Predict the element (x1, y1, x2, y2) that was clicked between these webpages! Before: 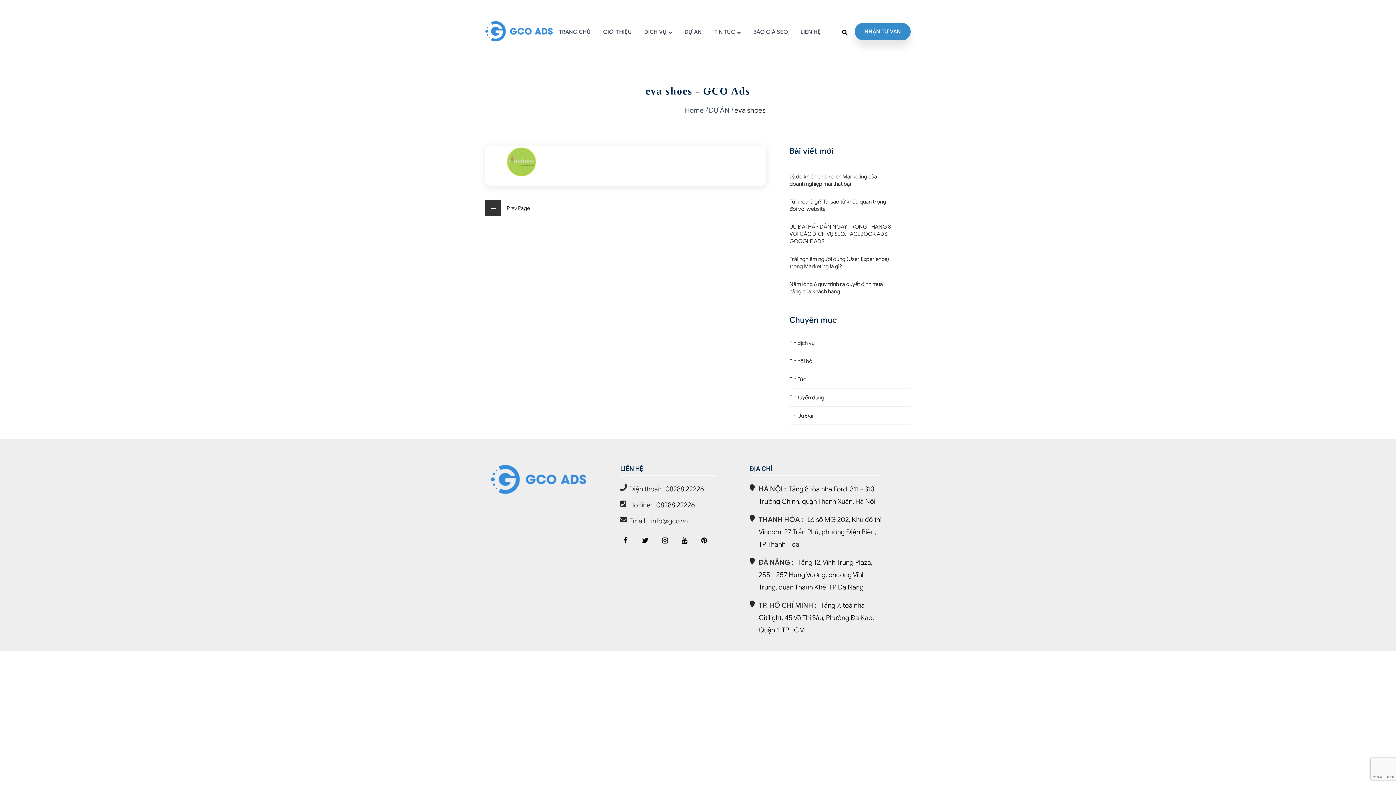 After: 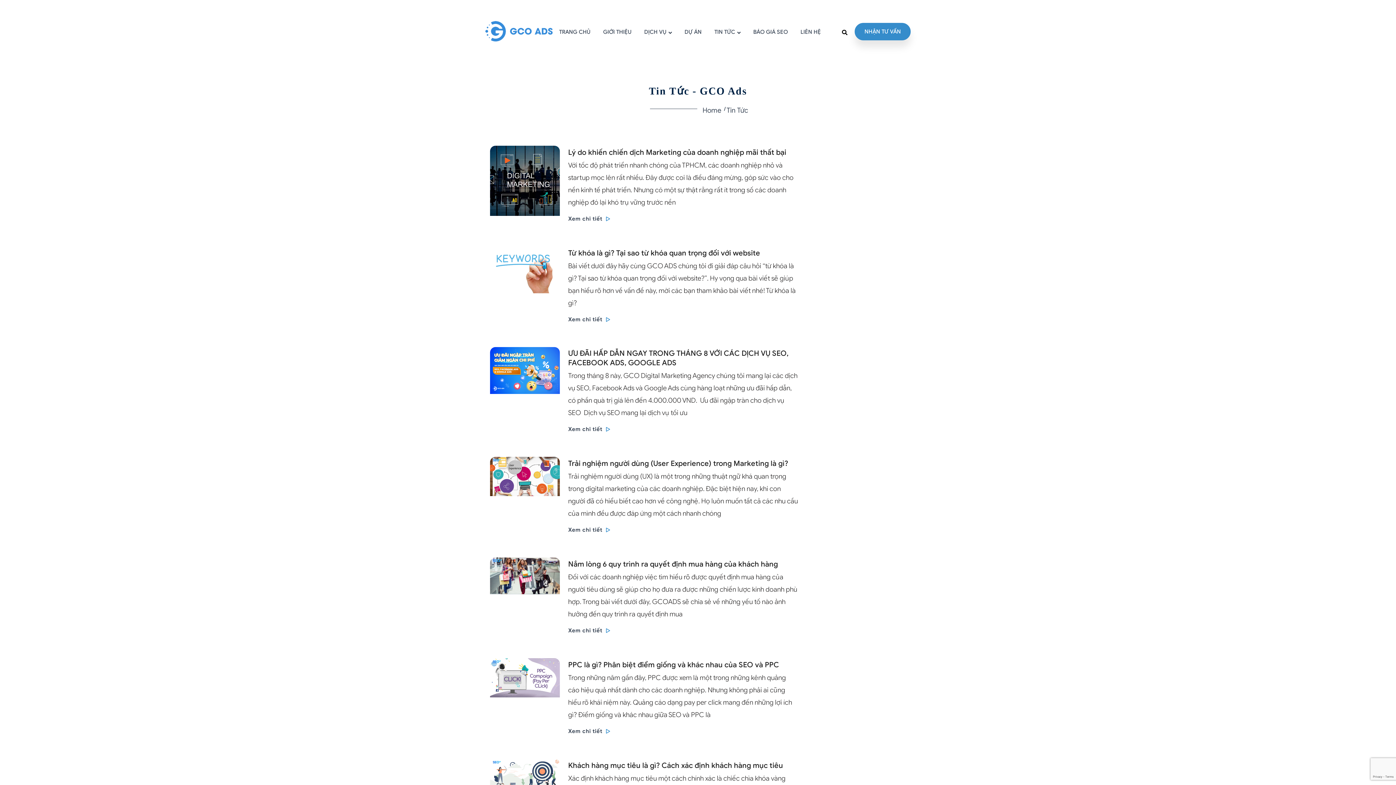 Action: label: Tin Tức bbox: (789, 370, 892, 388)